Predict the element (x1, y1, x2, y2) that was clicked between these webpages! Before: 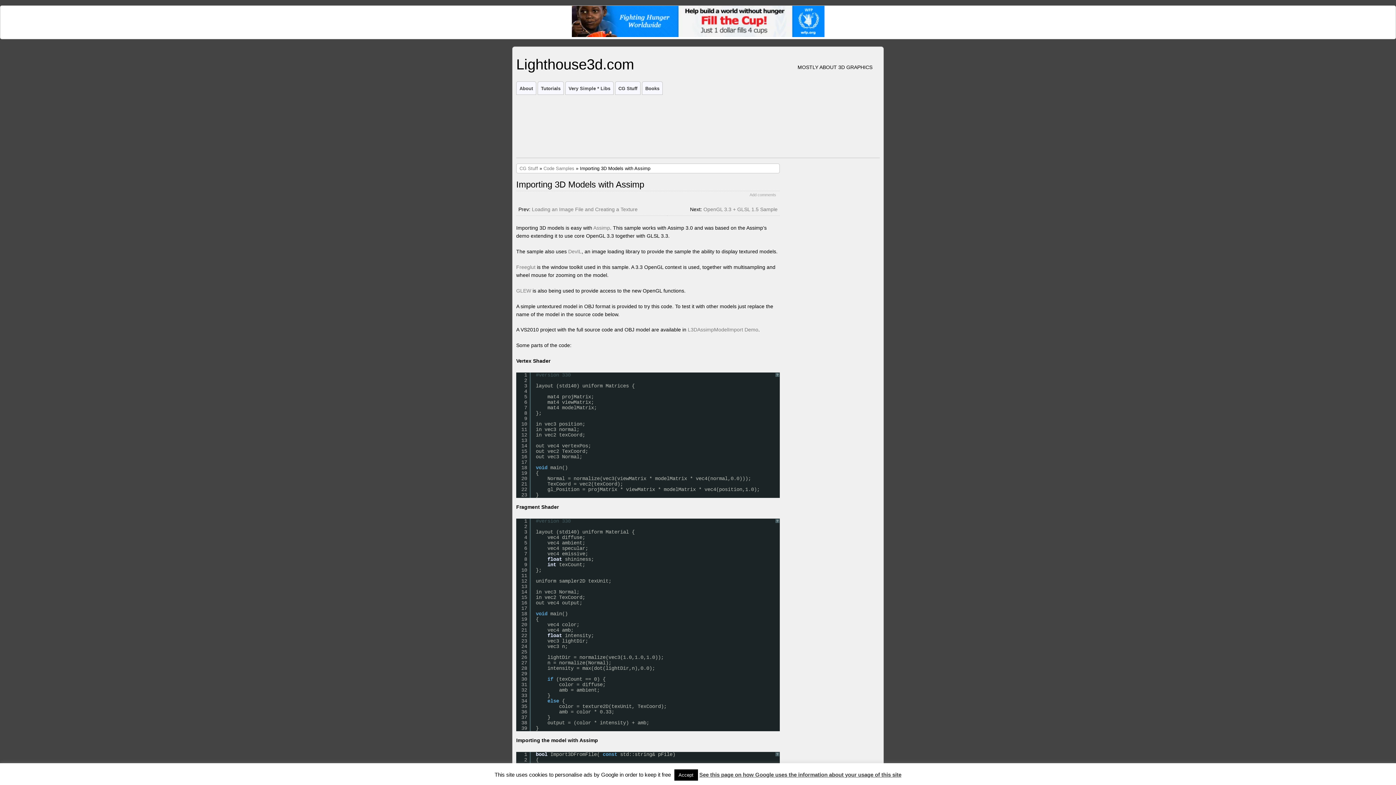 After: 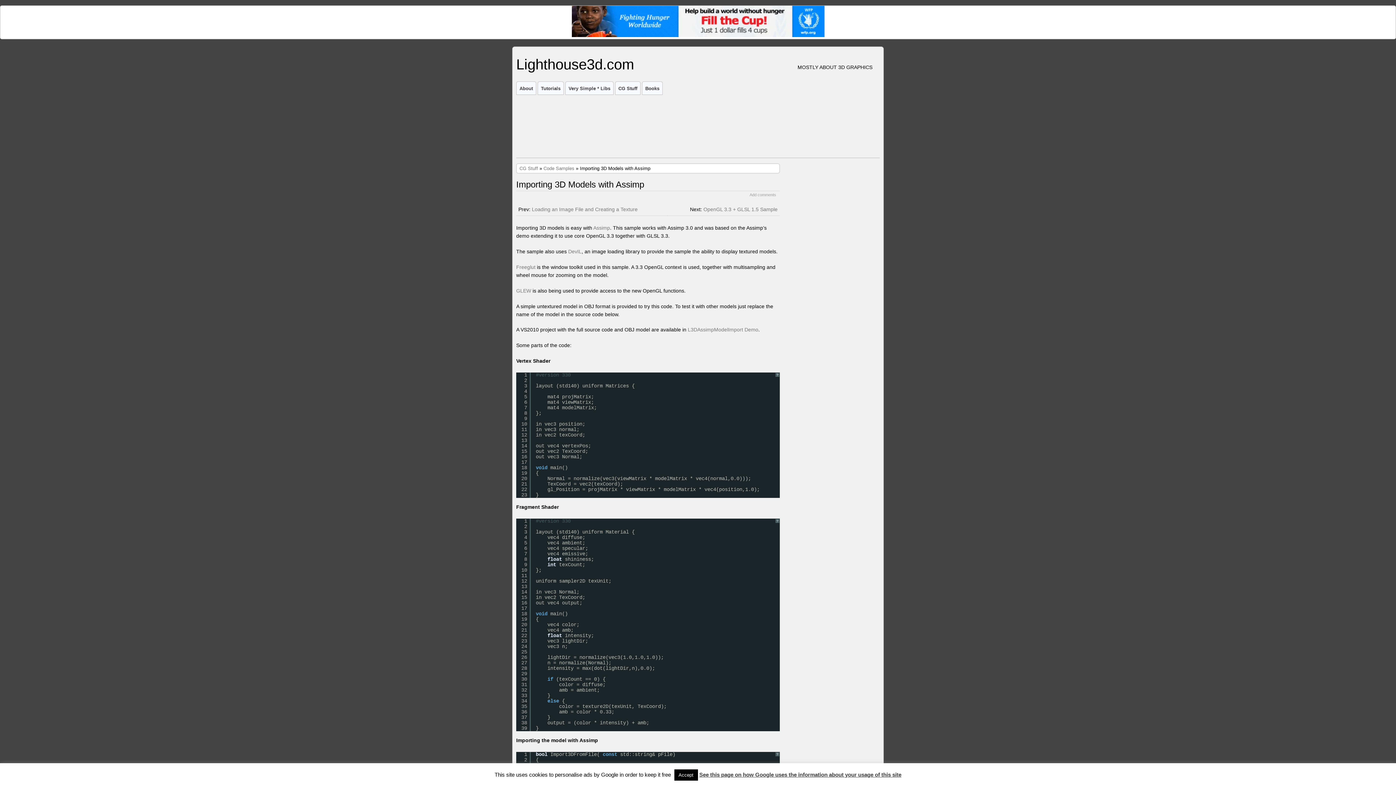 Action: bbox: (874, 81, 880, 94)